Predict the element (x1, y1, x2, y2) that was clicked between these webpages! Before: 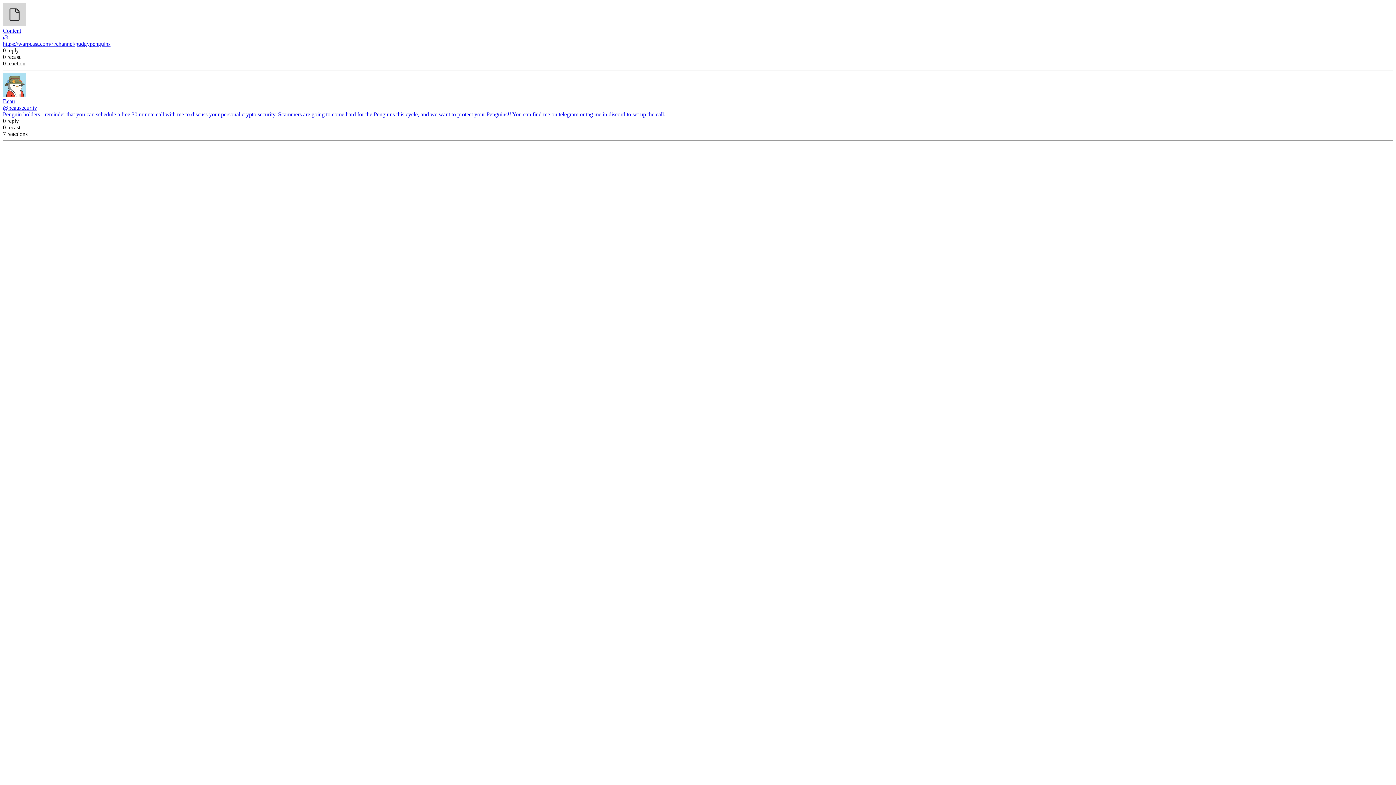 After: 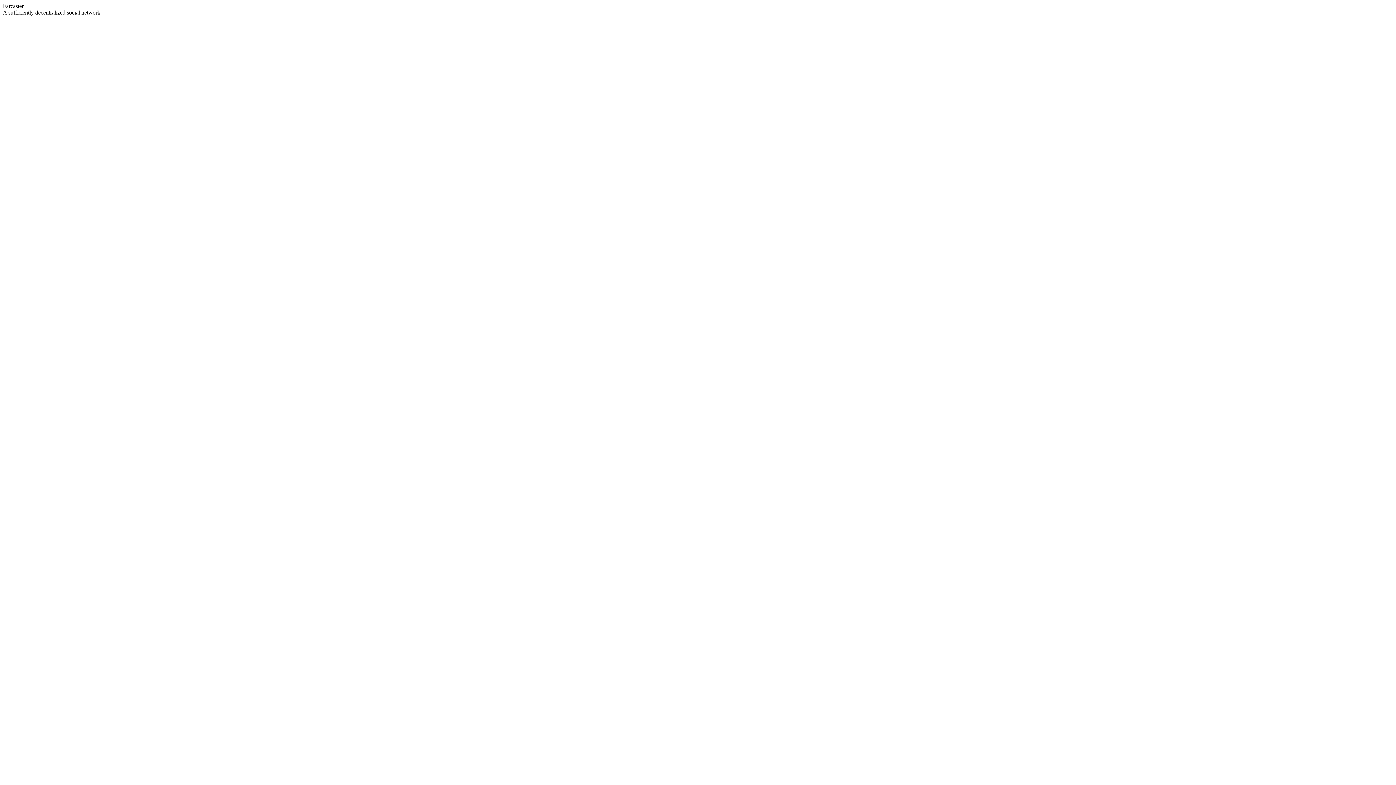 Action: bbox: (2, 34, 8, 40) label: @